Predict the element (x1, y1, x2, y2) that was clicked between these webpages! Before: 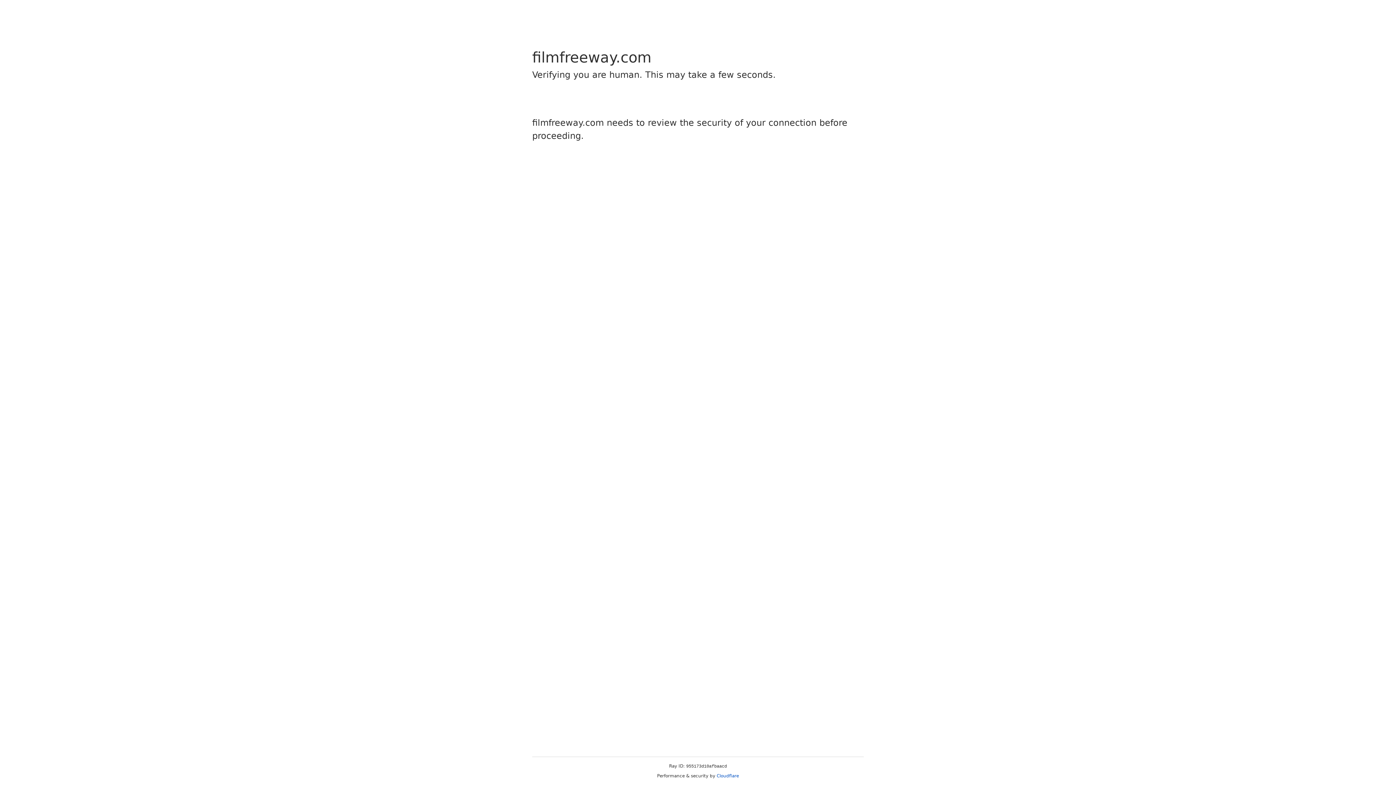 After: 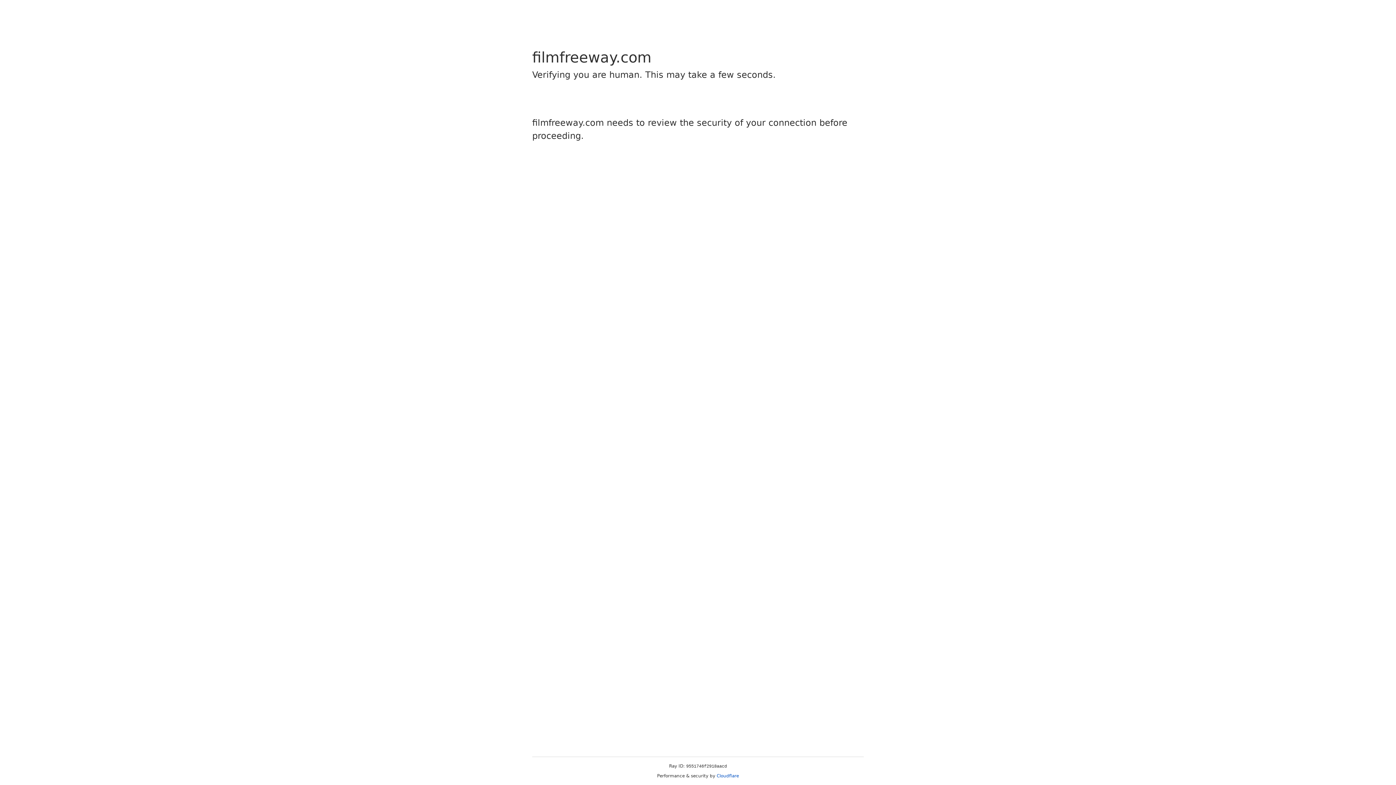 Action: bbox: (716, 773, 739, 778) label: Cloudflare